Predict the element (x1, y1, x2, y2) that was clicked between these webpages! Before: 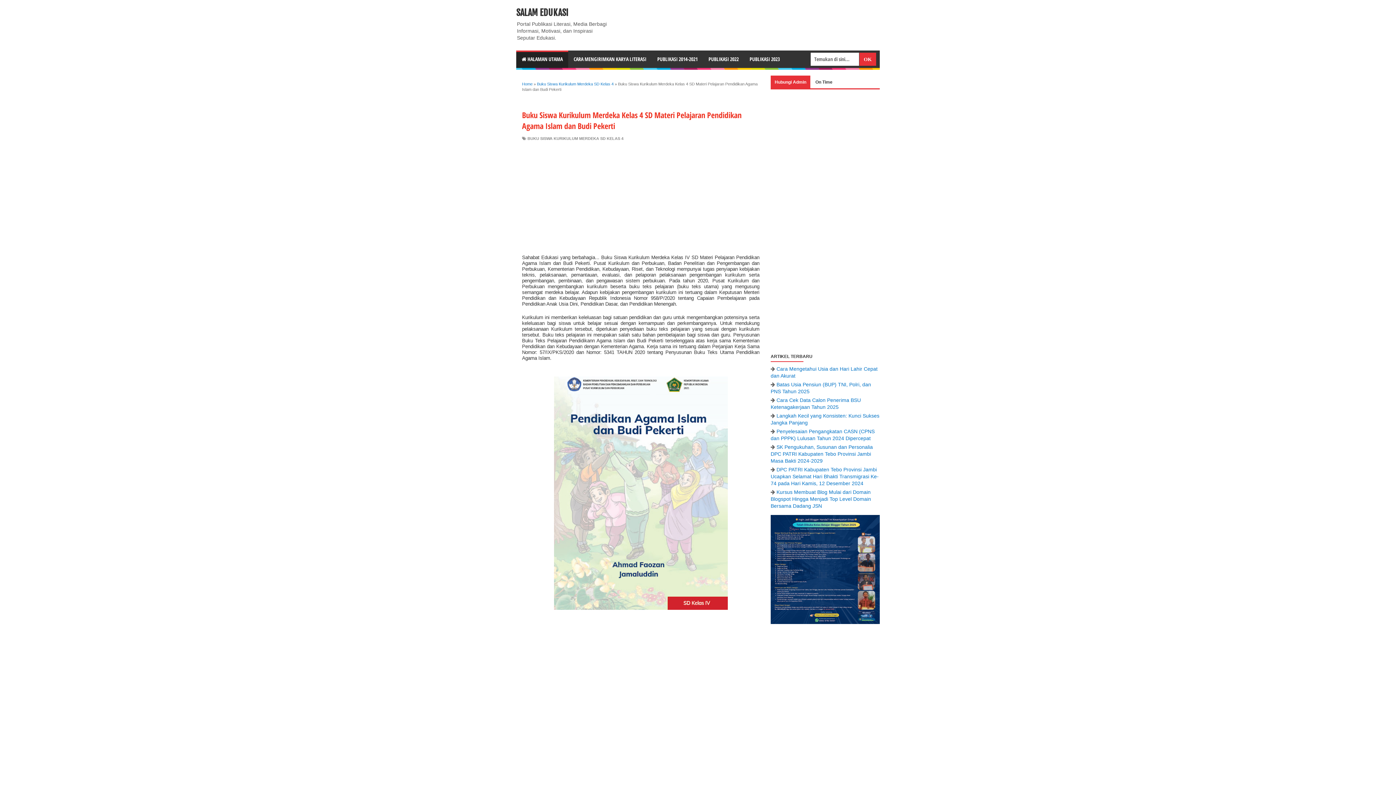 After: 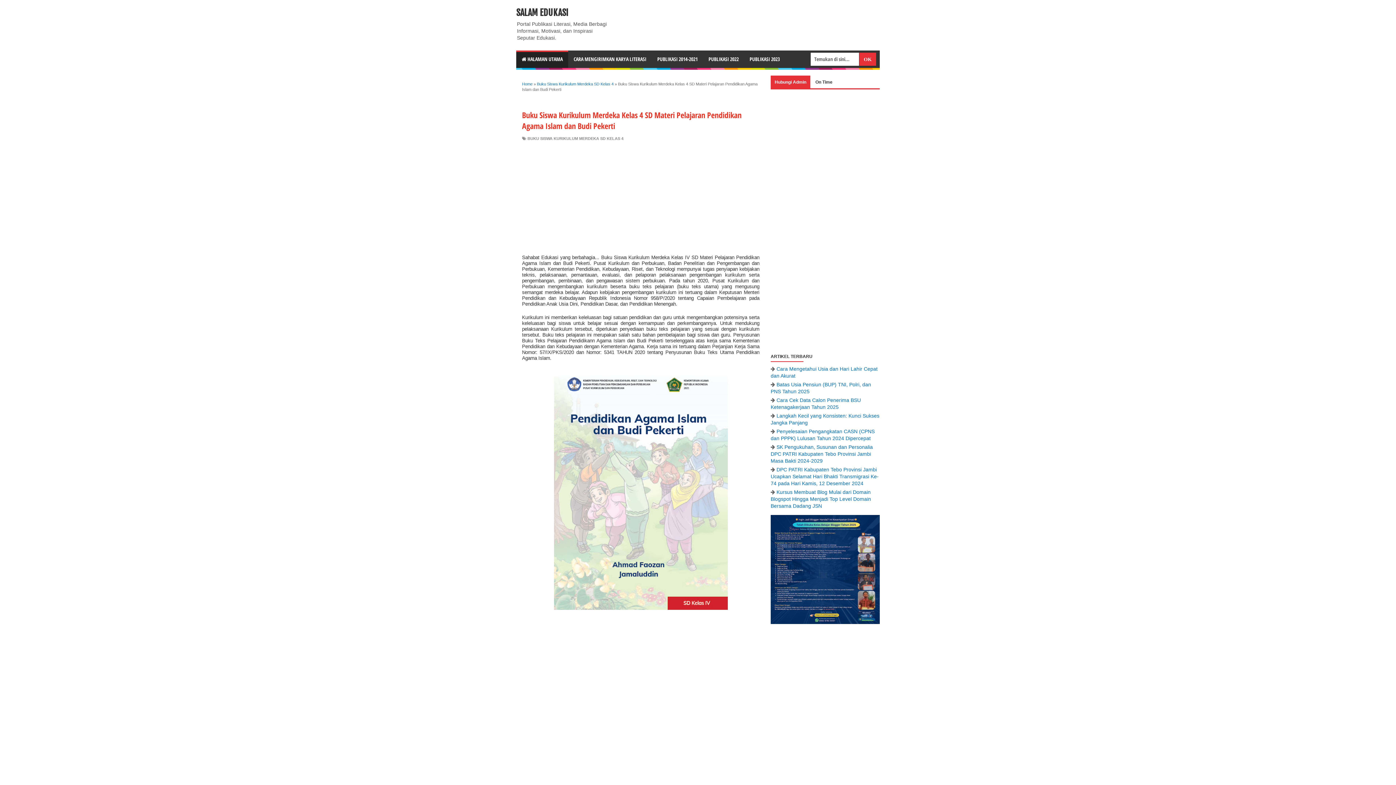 Action: bbox: (770, 489, 871, 509) label: Kursus Membuat Blog Mulai dari Domain Blogspot Hingga Menjadi Top Level Domain Bersama Dadang JSN